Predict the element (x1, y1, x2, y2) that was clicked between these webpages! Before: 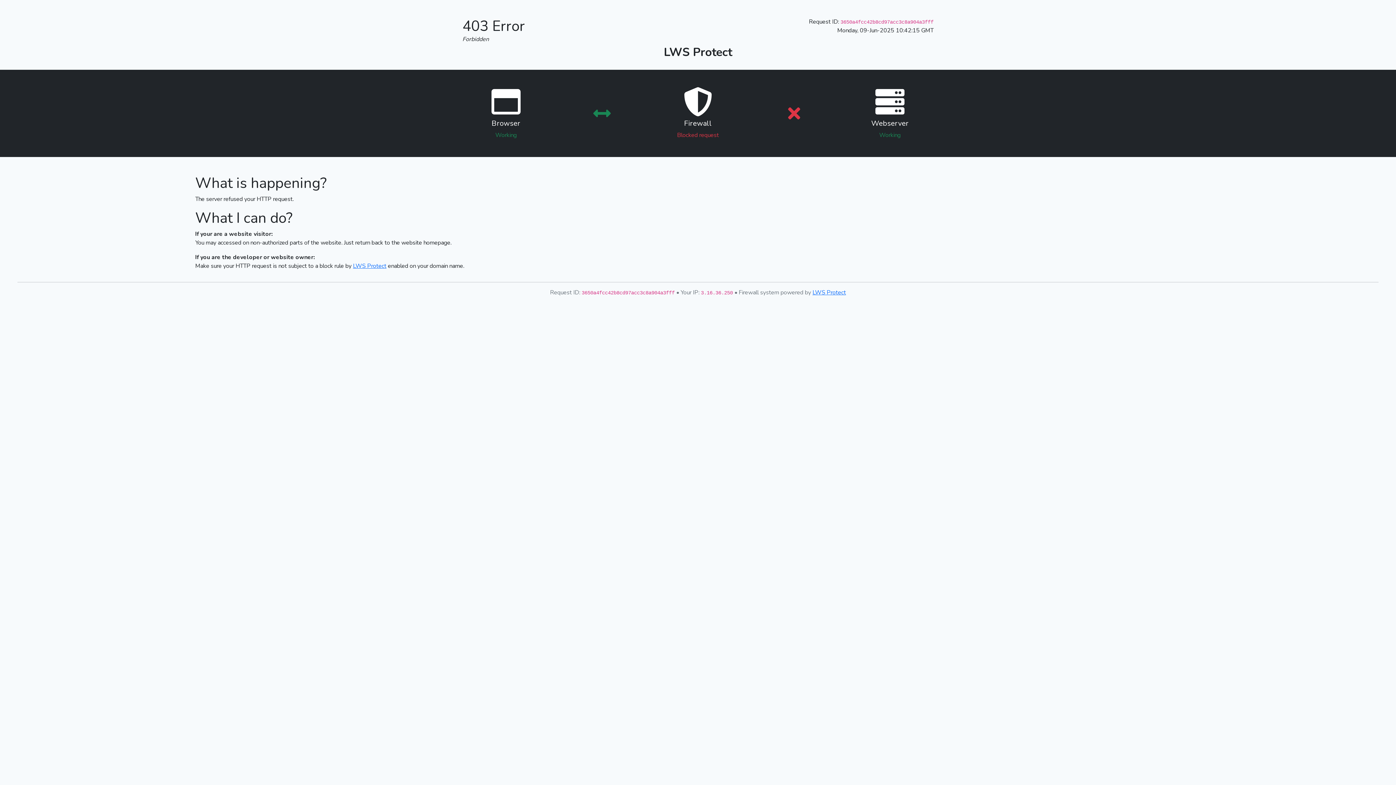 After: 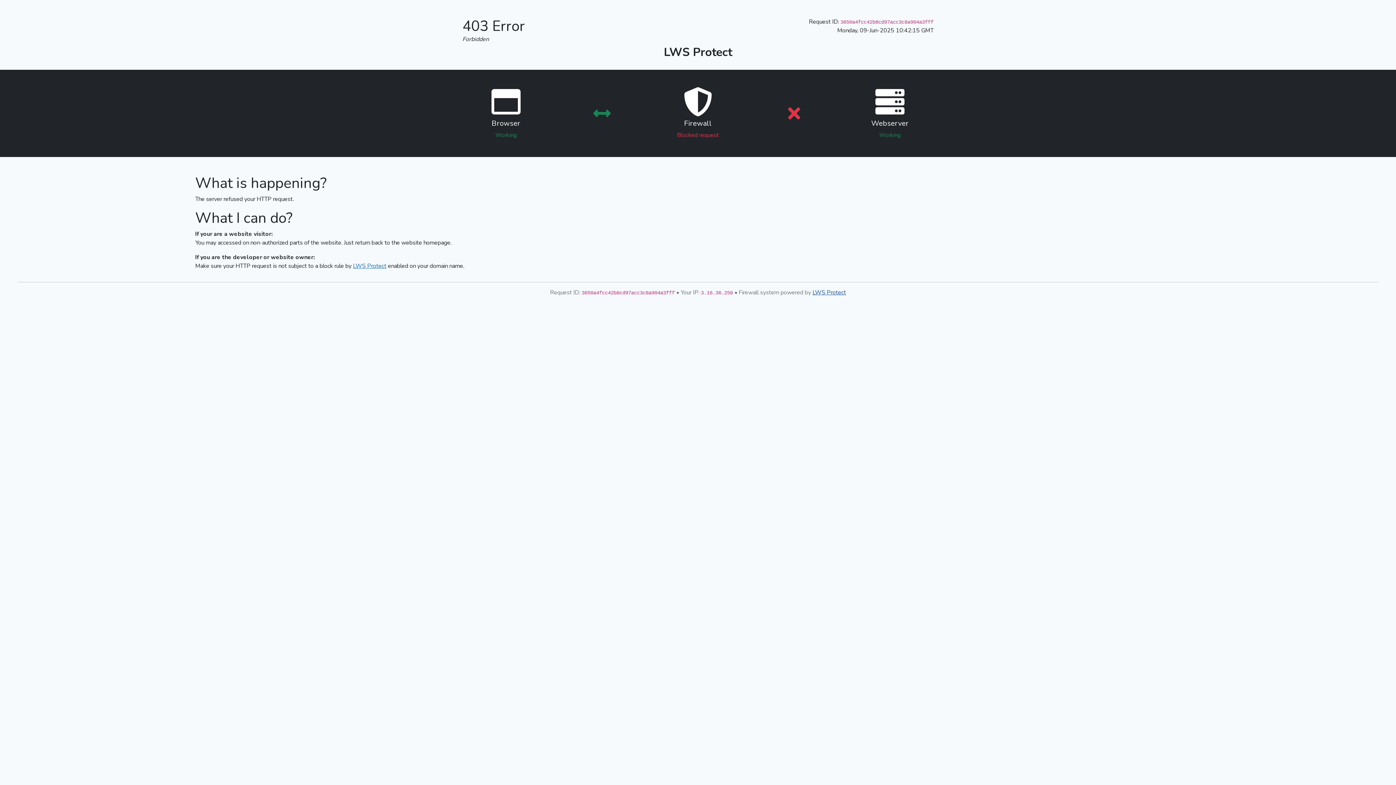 Action: label: LWS Protect bbox: (812, 288, 846, 296)